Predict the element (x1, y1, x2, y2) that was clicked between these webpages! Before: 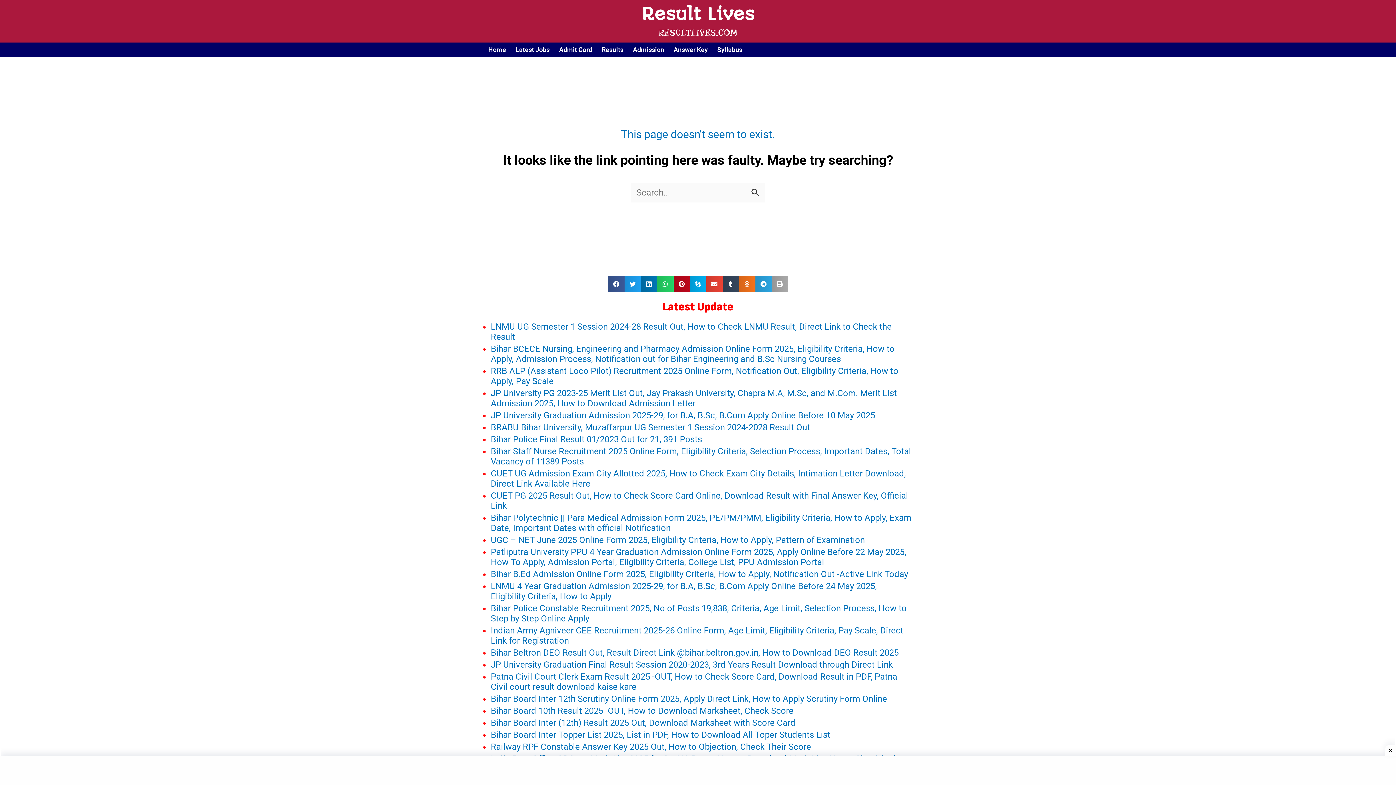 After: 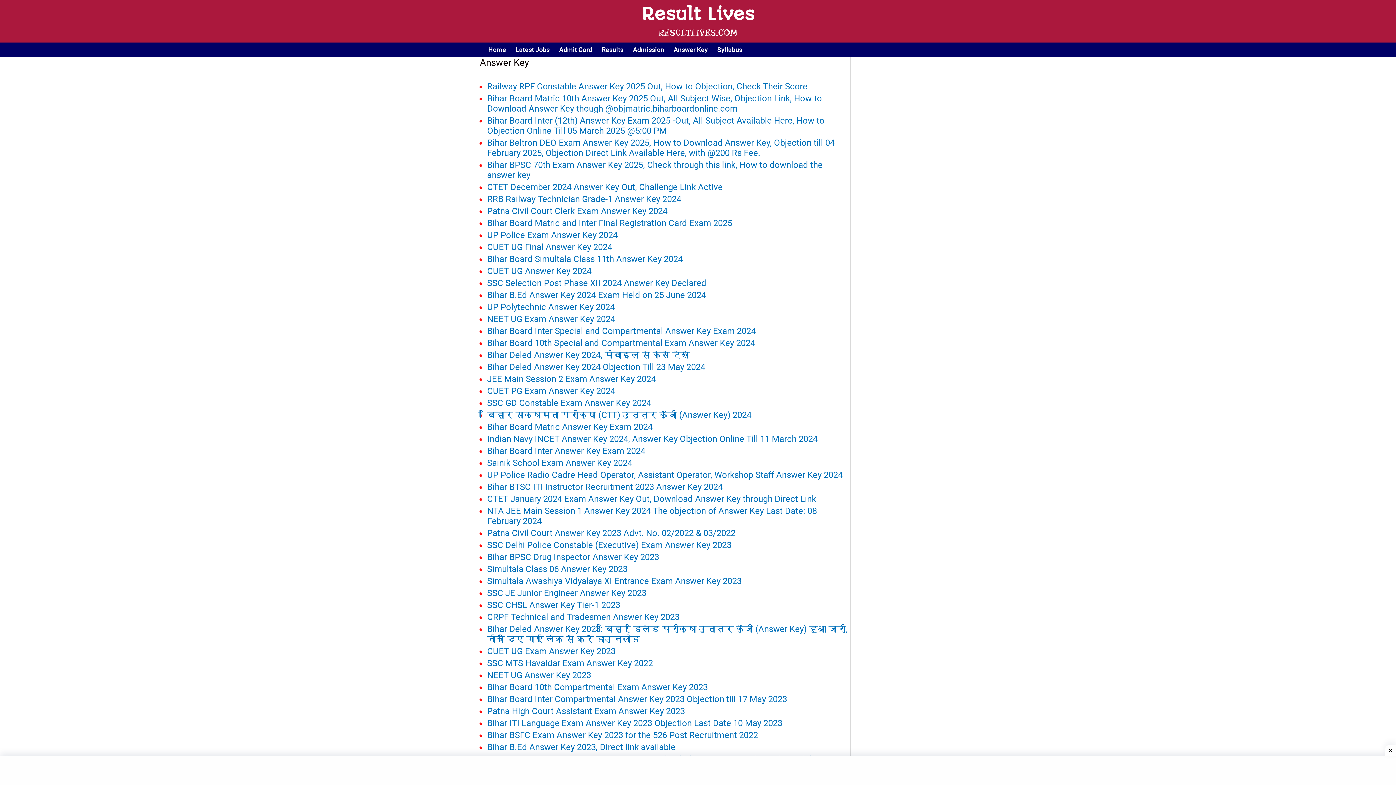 Action: bbox: (669, 46, 712, 53) label: Answer Key